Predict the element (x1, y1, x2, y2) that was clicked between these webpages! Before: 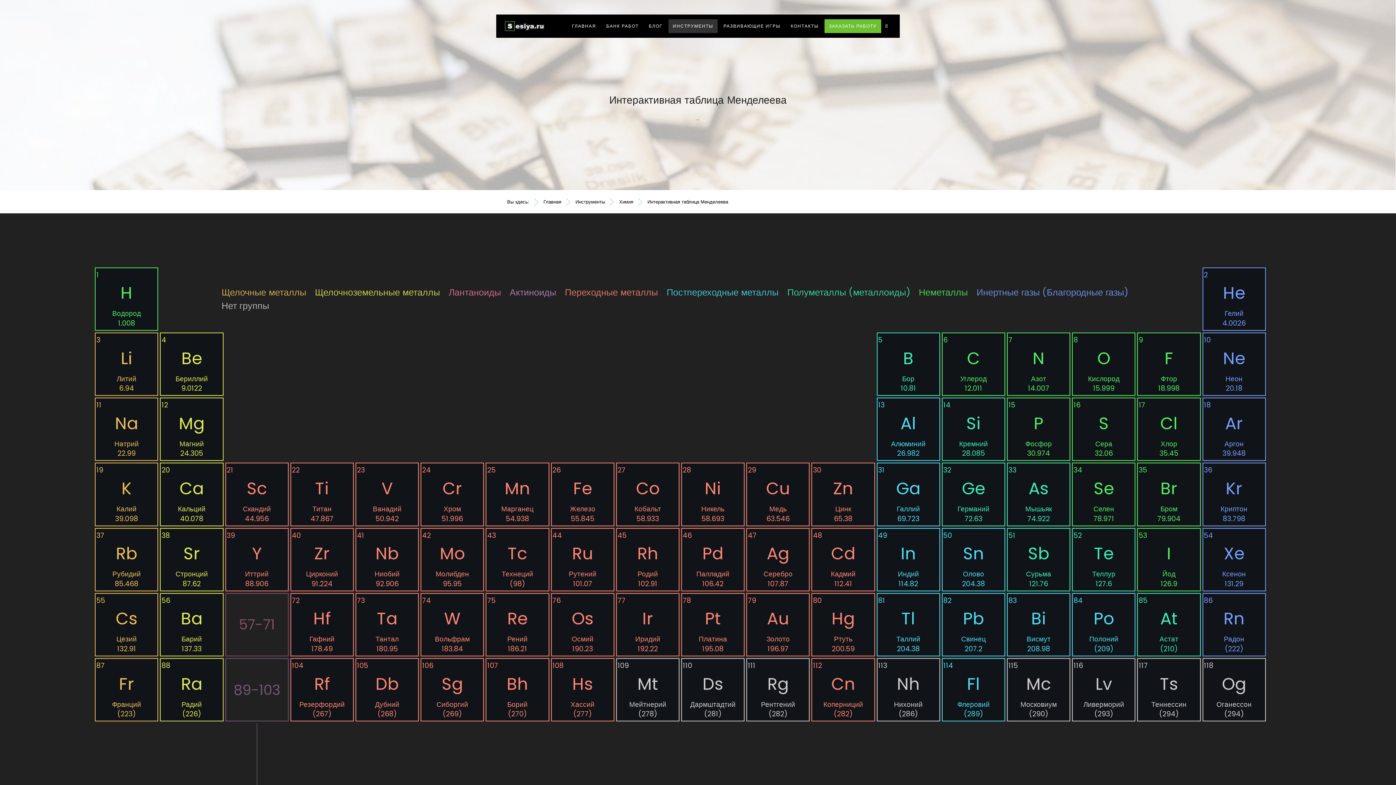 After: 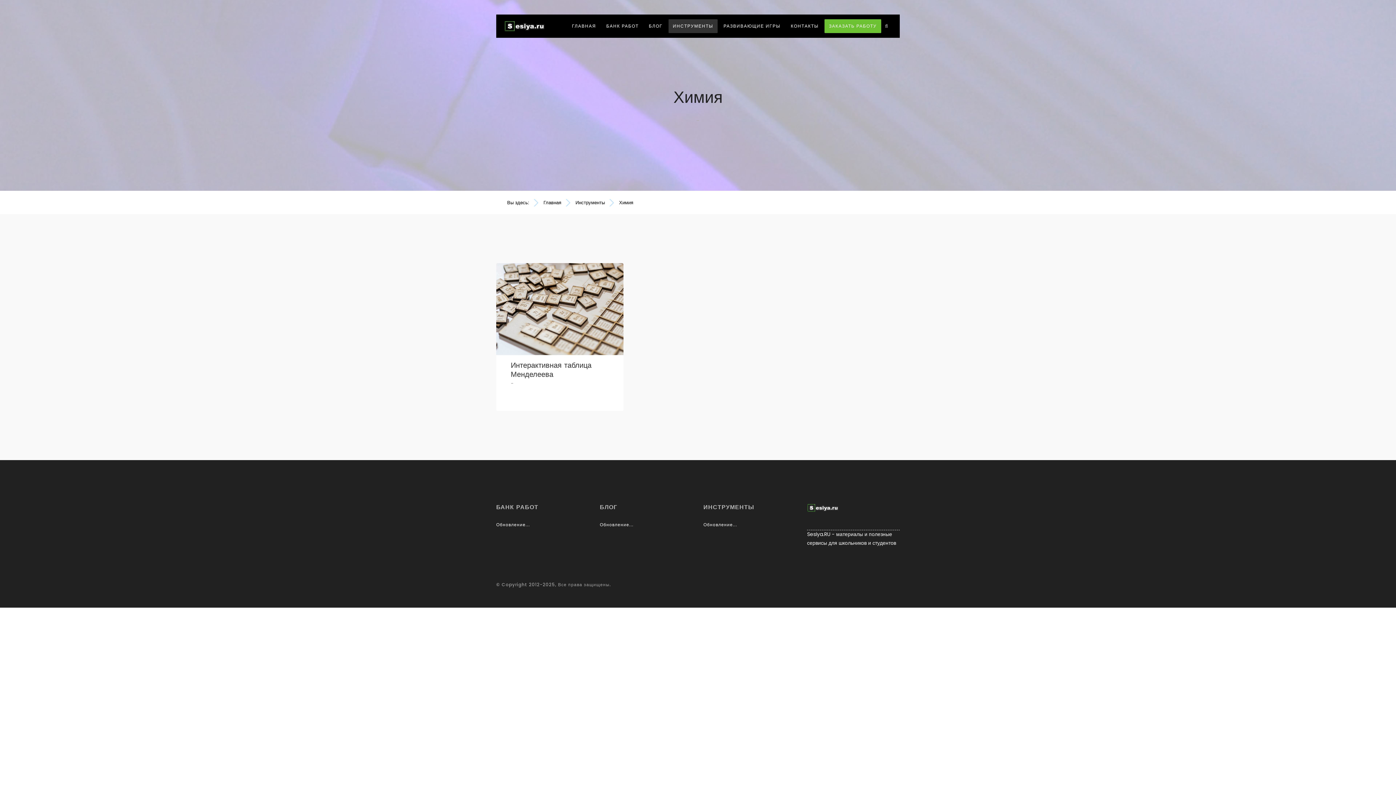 Action: label: Химия bbox: (619, 199, 633, 204)